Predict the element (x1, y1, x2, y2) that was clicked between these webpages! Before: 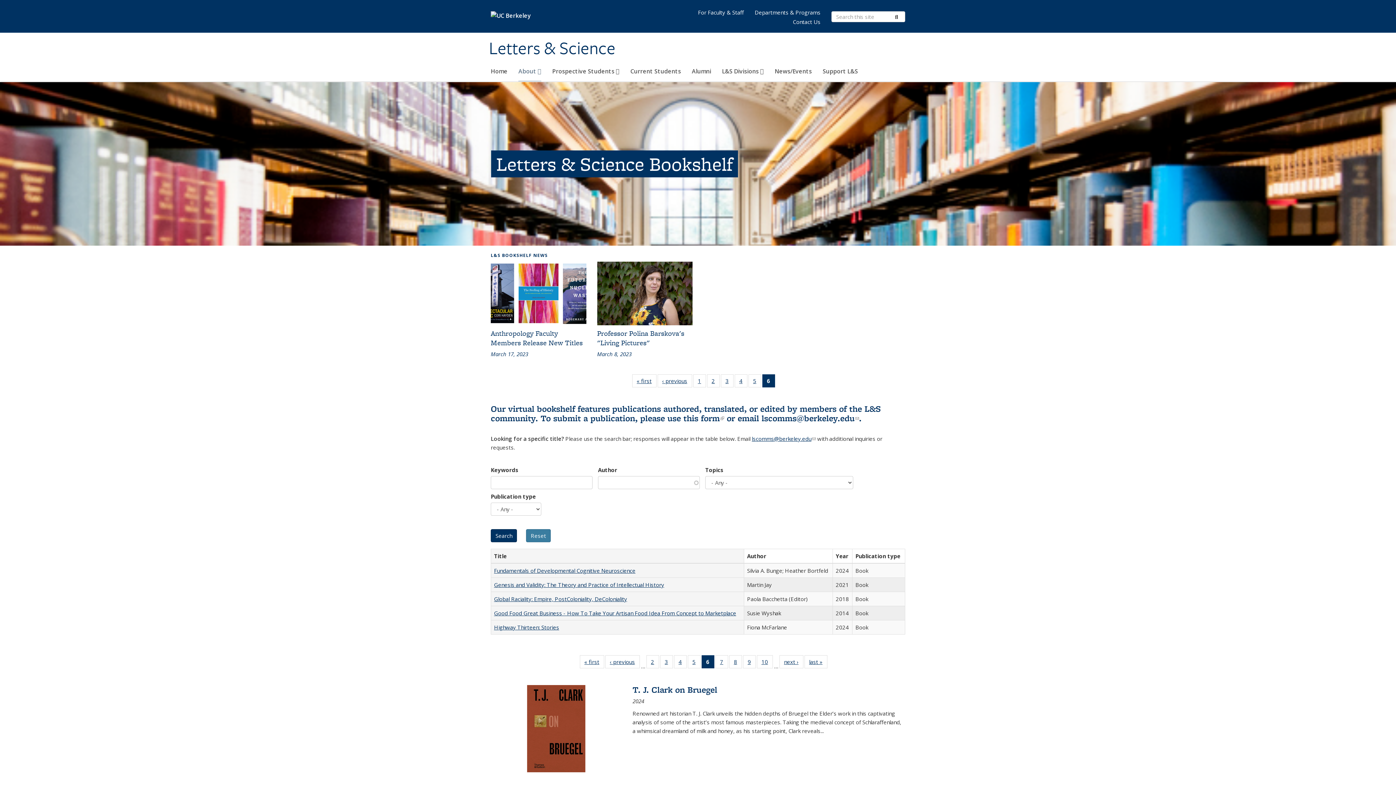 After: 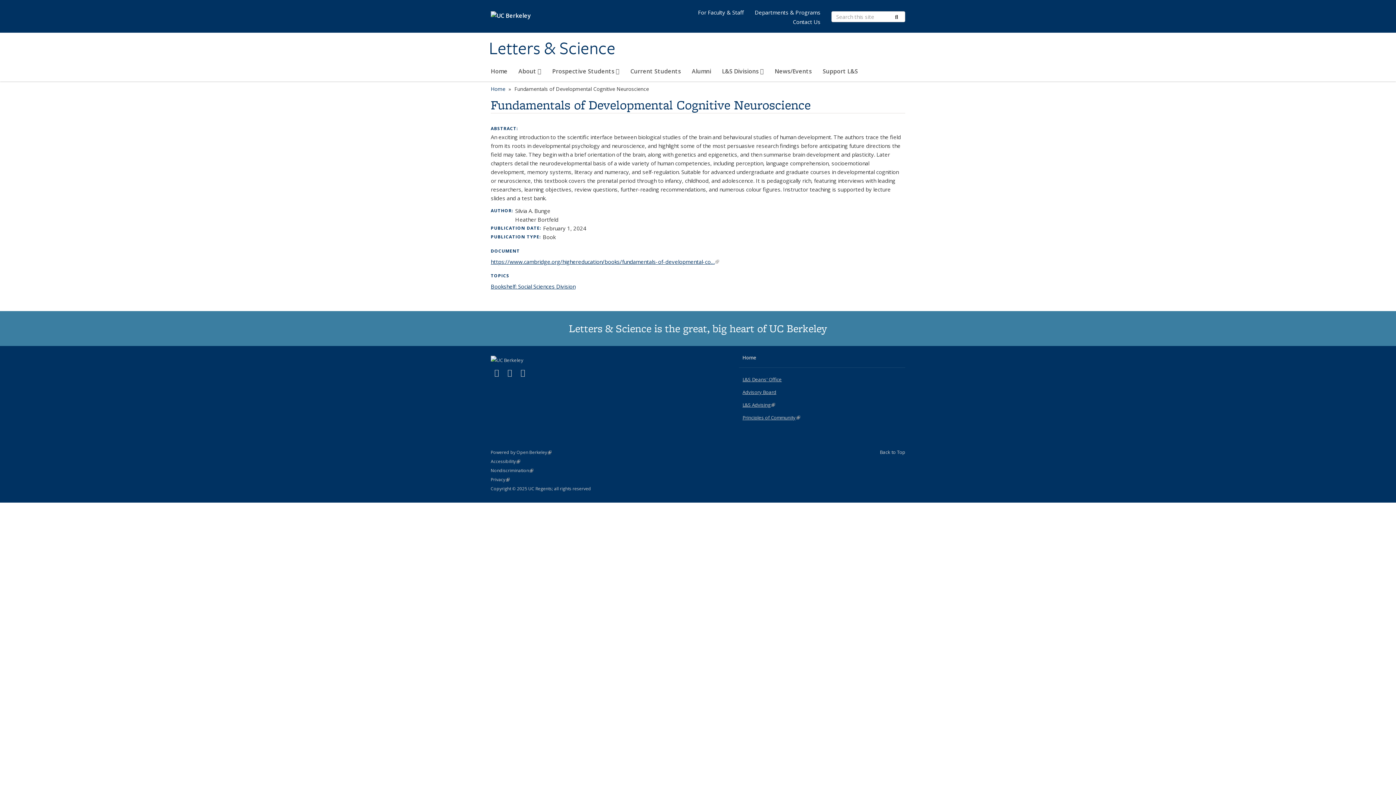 Action: label: Fundamentals of Developmental Cognitive Neuroscience bbox: (494, 567, 635, 574)